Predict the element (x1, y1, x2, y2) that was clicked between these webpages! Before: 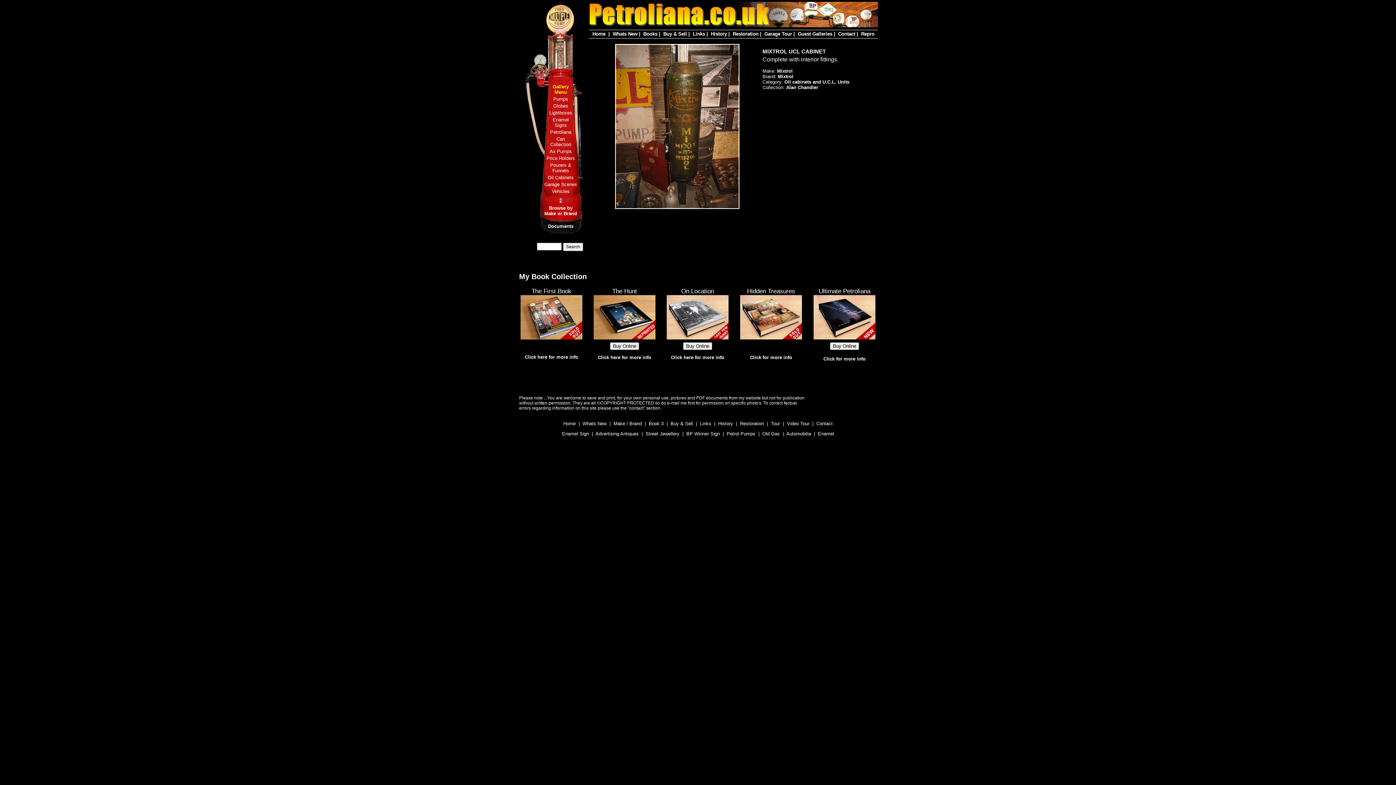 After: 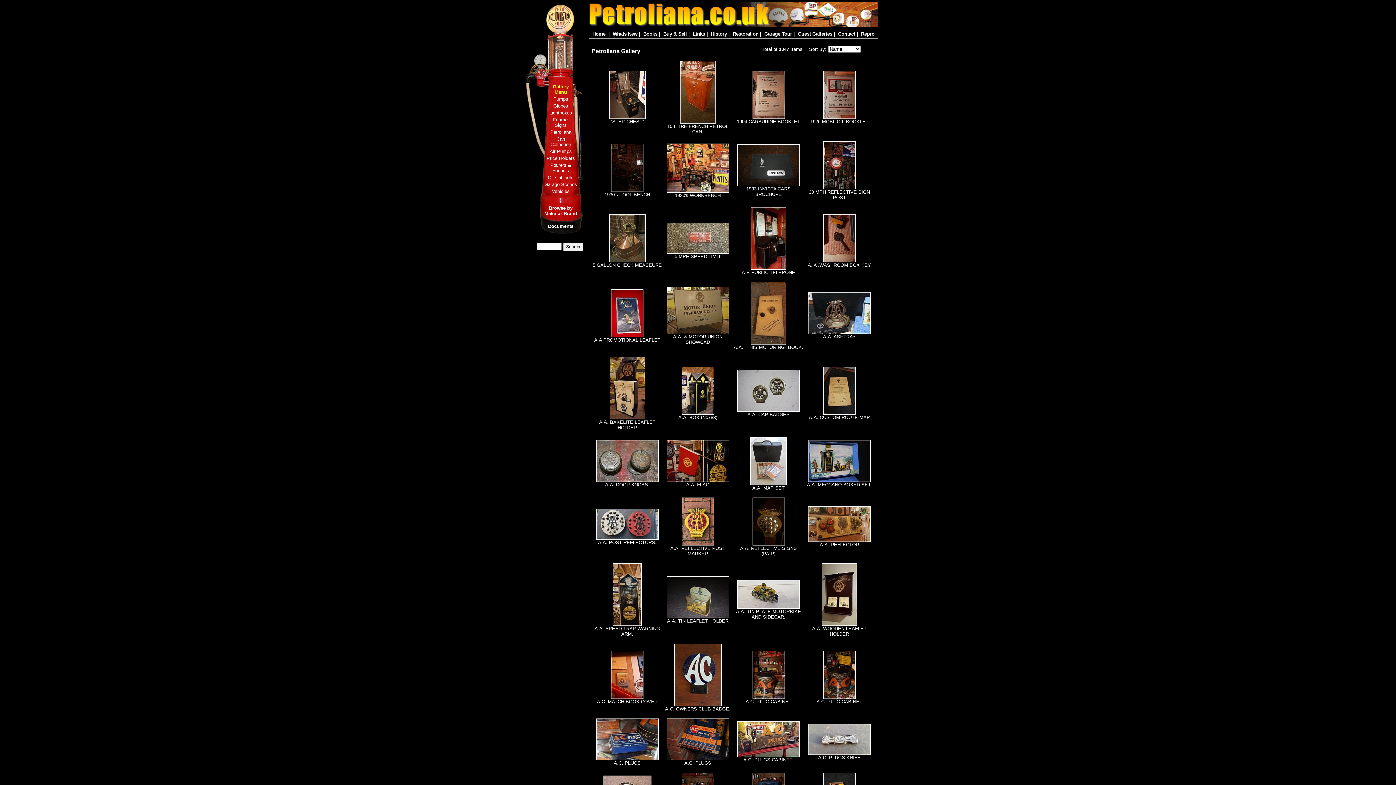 Action: bbox: (550, 129, 571, 134) label: Petroliana